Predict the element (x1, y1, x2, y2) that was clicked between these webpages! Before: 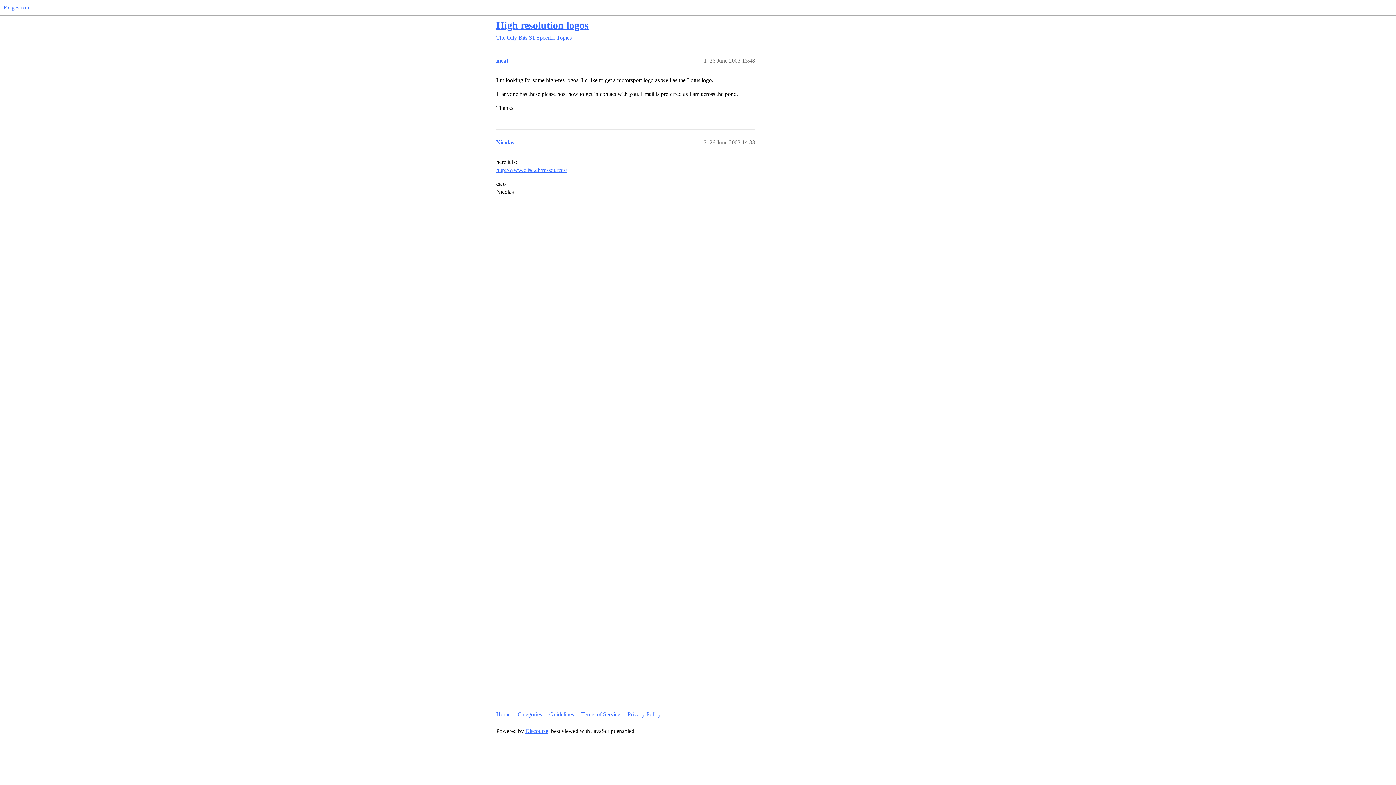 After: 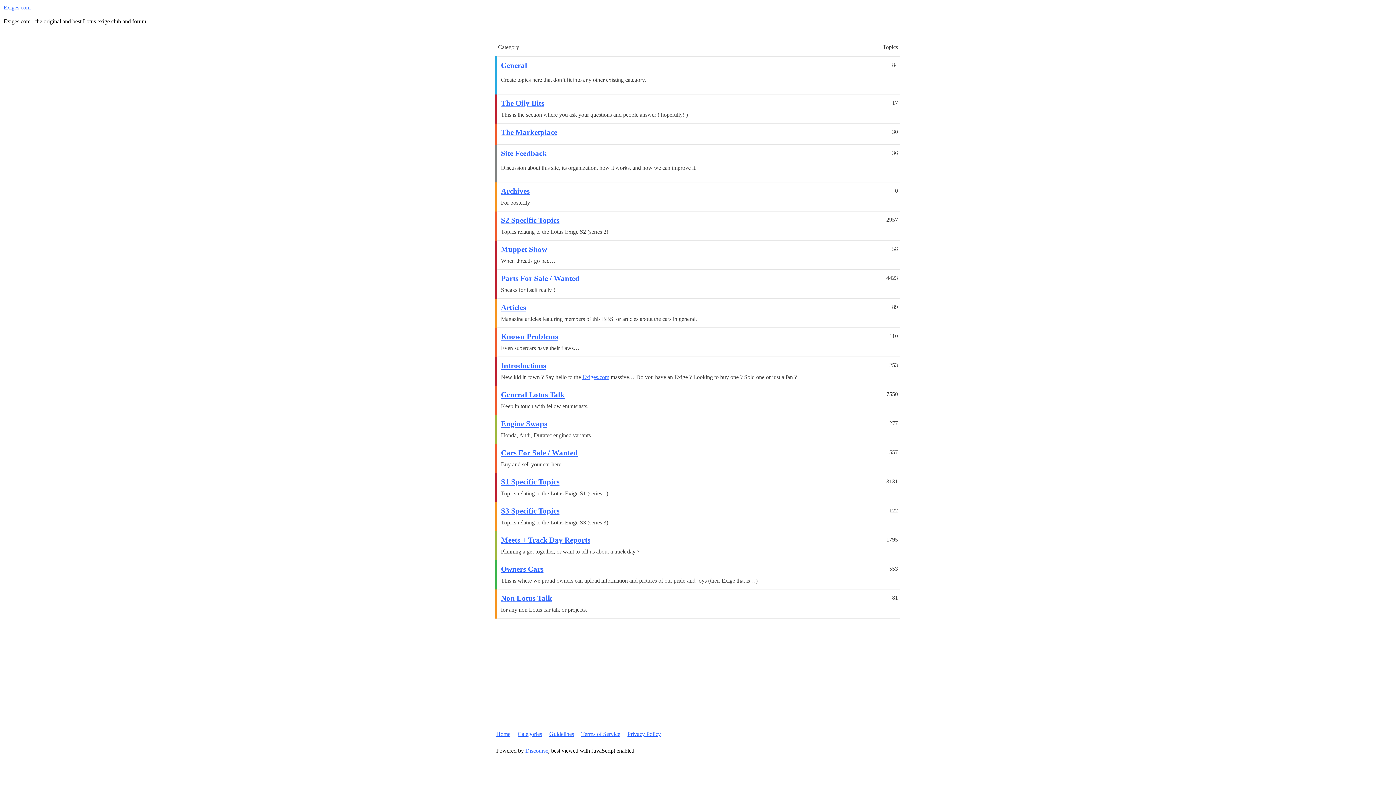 Action: label: Exiges.com bbox: (3, 4, 30, 10)